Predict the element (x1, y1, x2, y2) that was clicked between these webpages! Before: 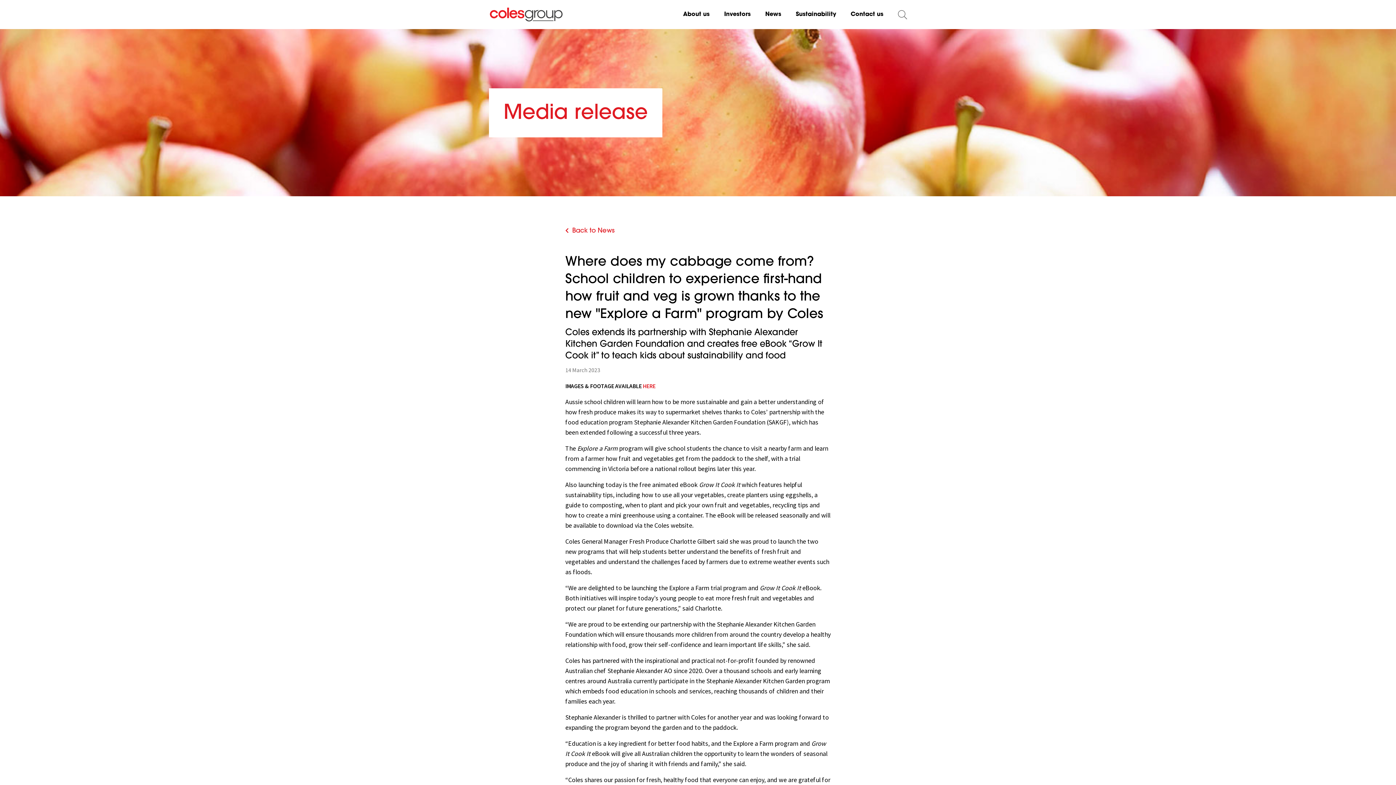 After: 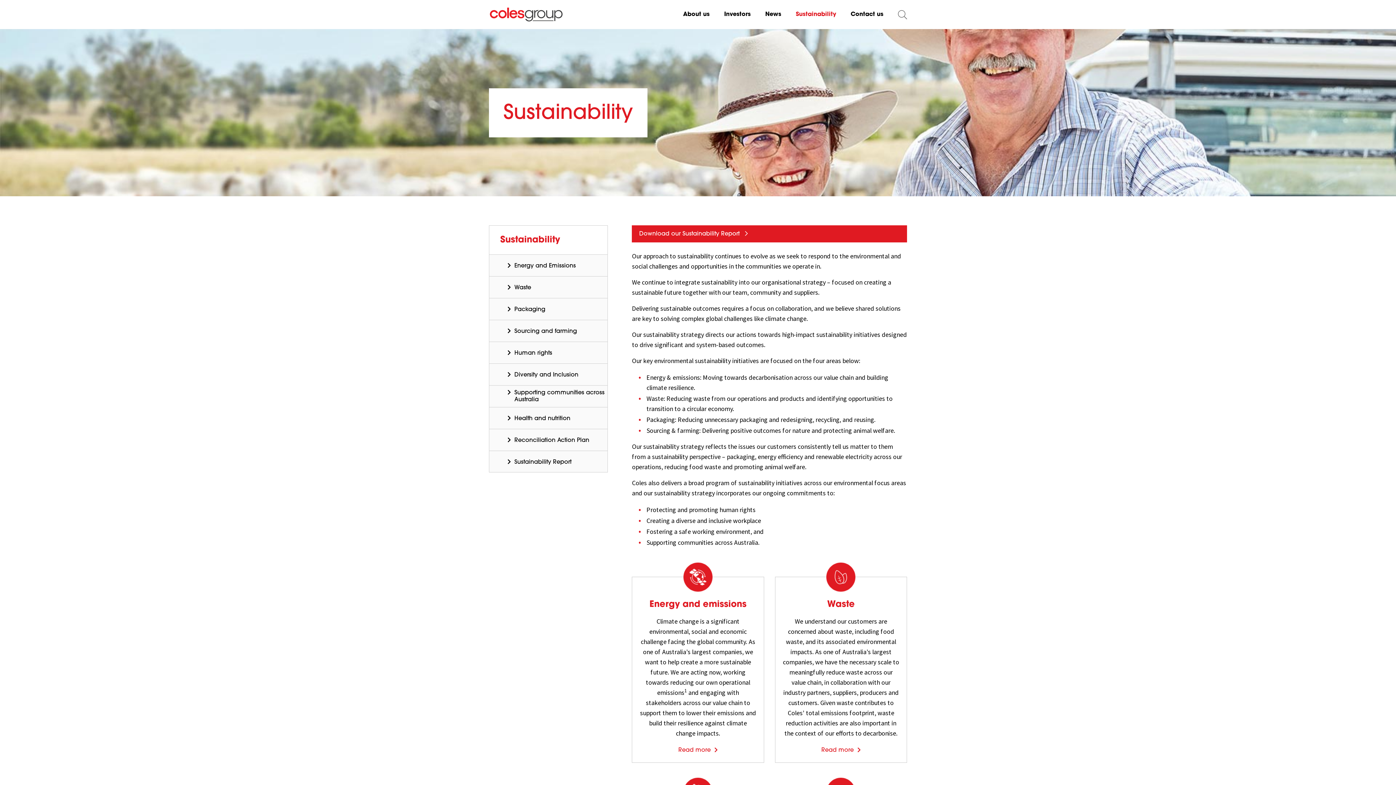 Action: bbox: (796, 9, 836, 19) label: Sustainability